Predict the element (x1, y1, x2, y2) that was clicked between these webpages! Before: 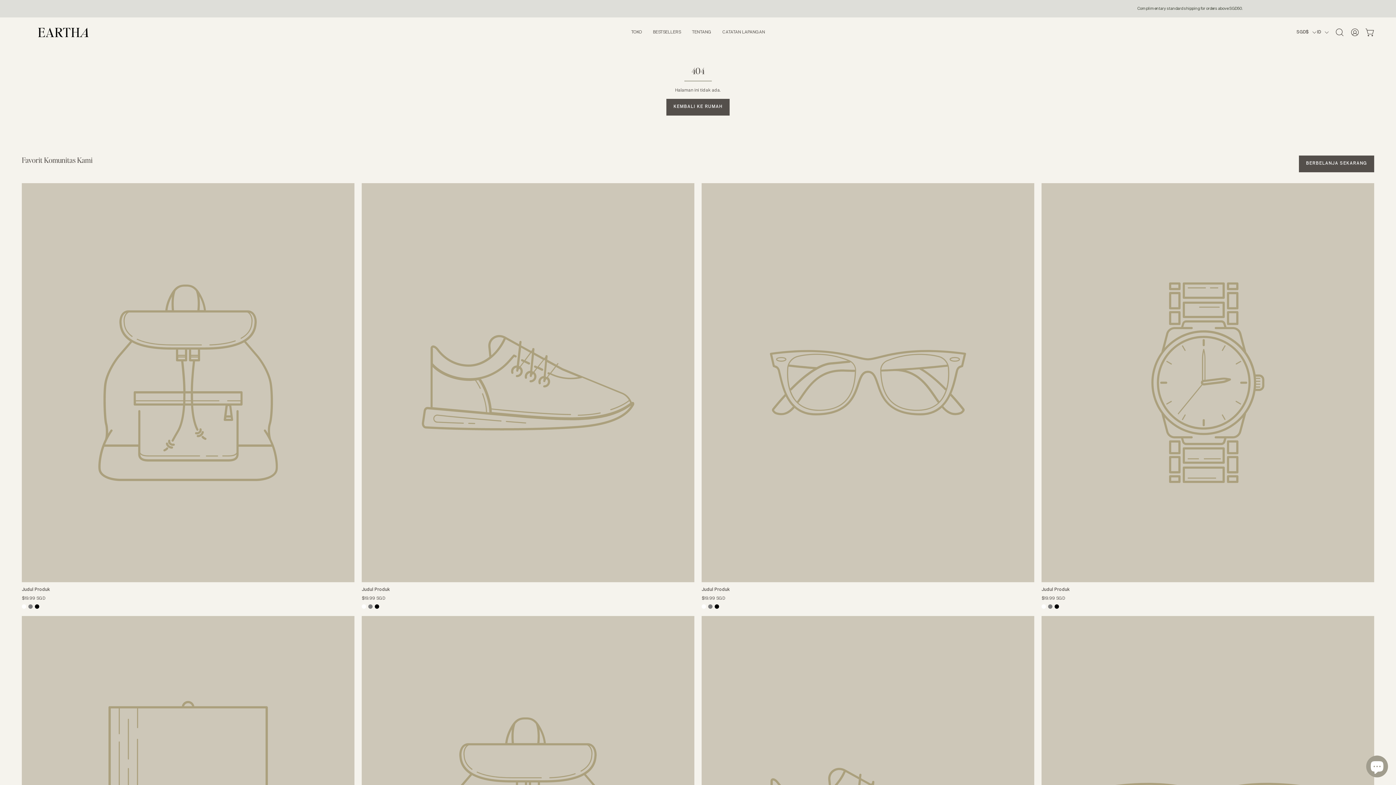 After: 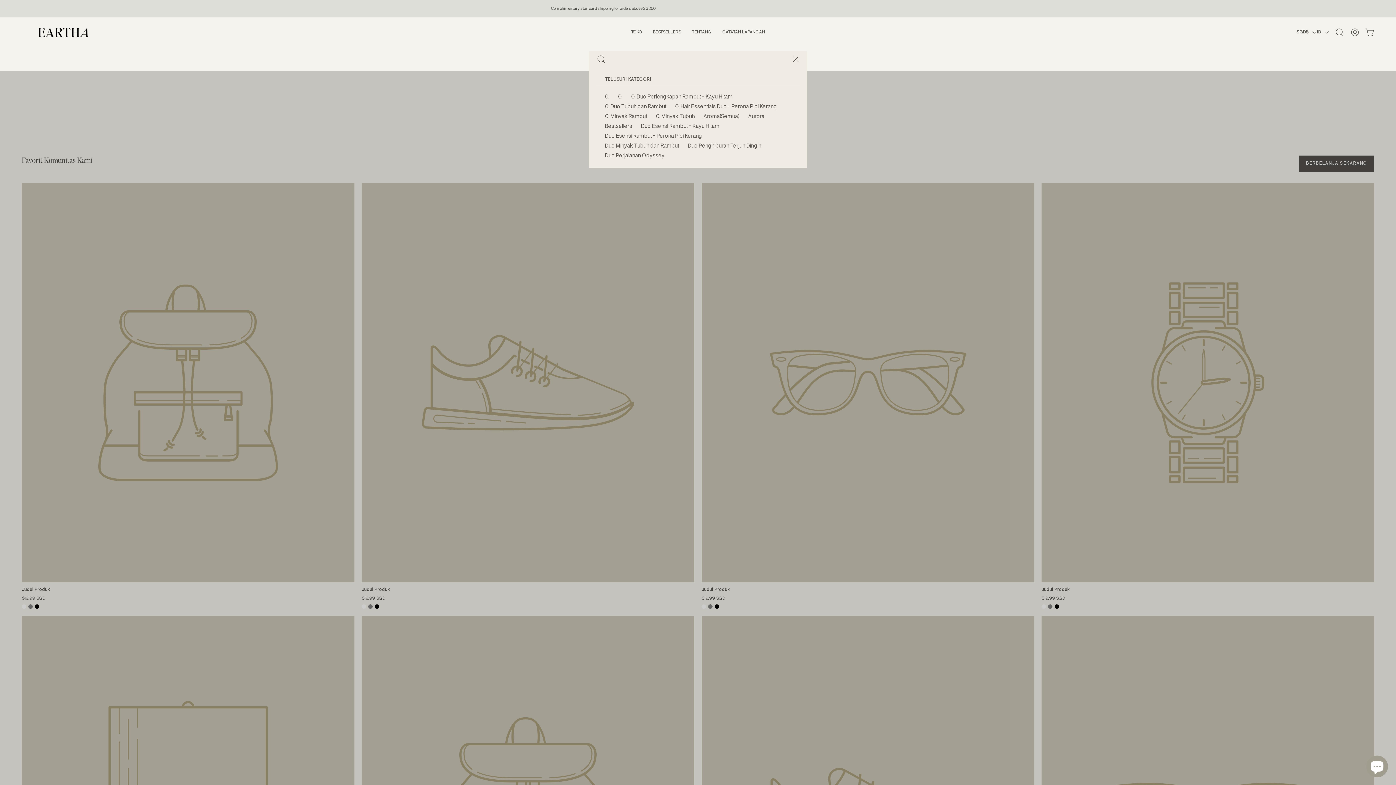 Action: bbox: (1332, 24, 1347, 40) label: Buka bilah pencarian